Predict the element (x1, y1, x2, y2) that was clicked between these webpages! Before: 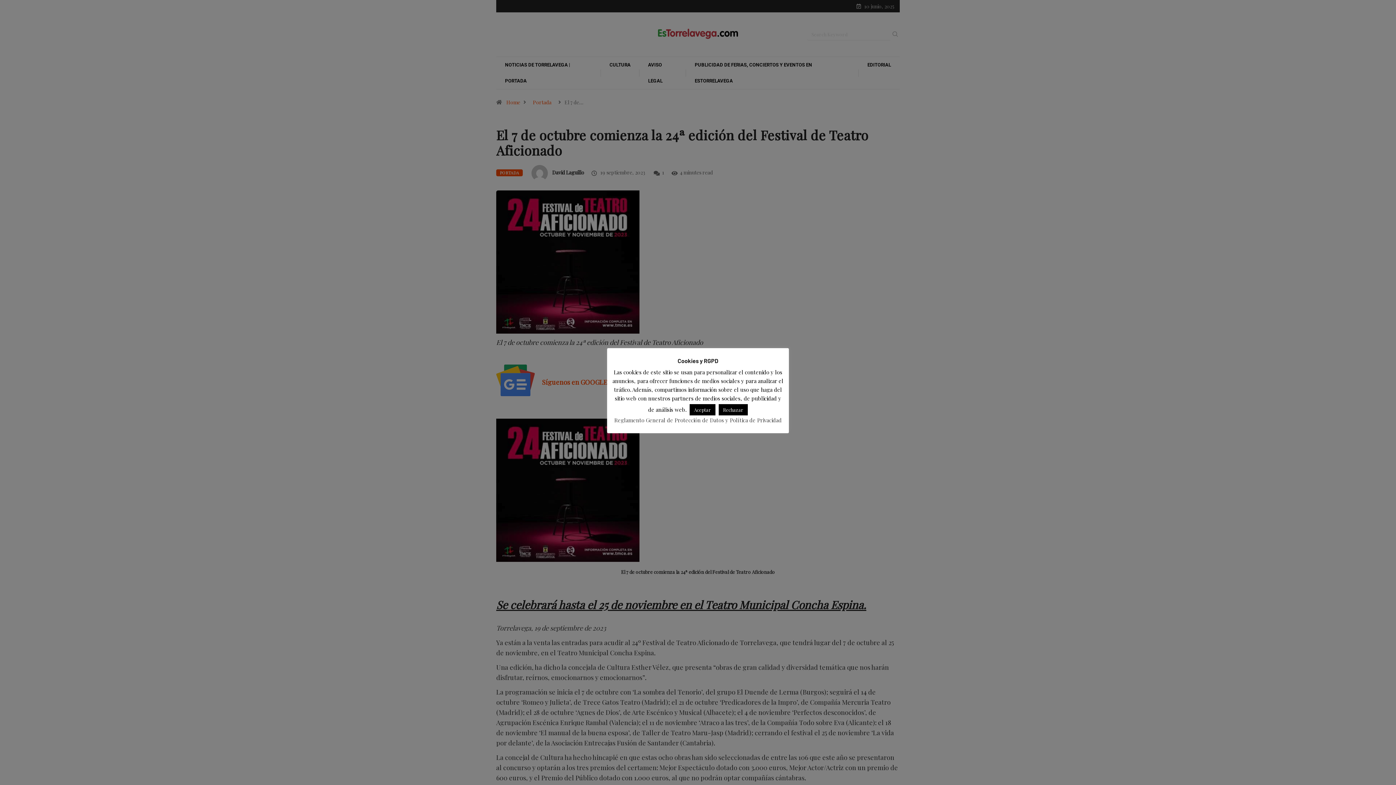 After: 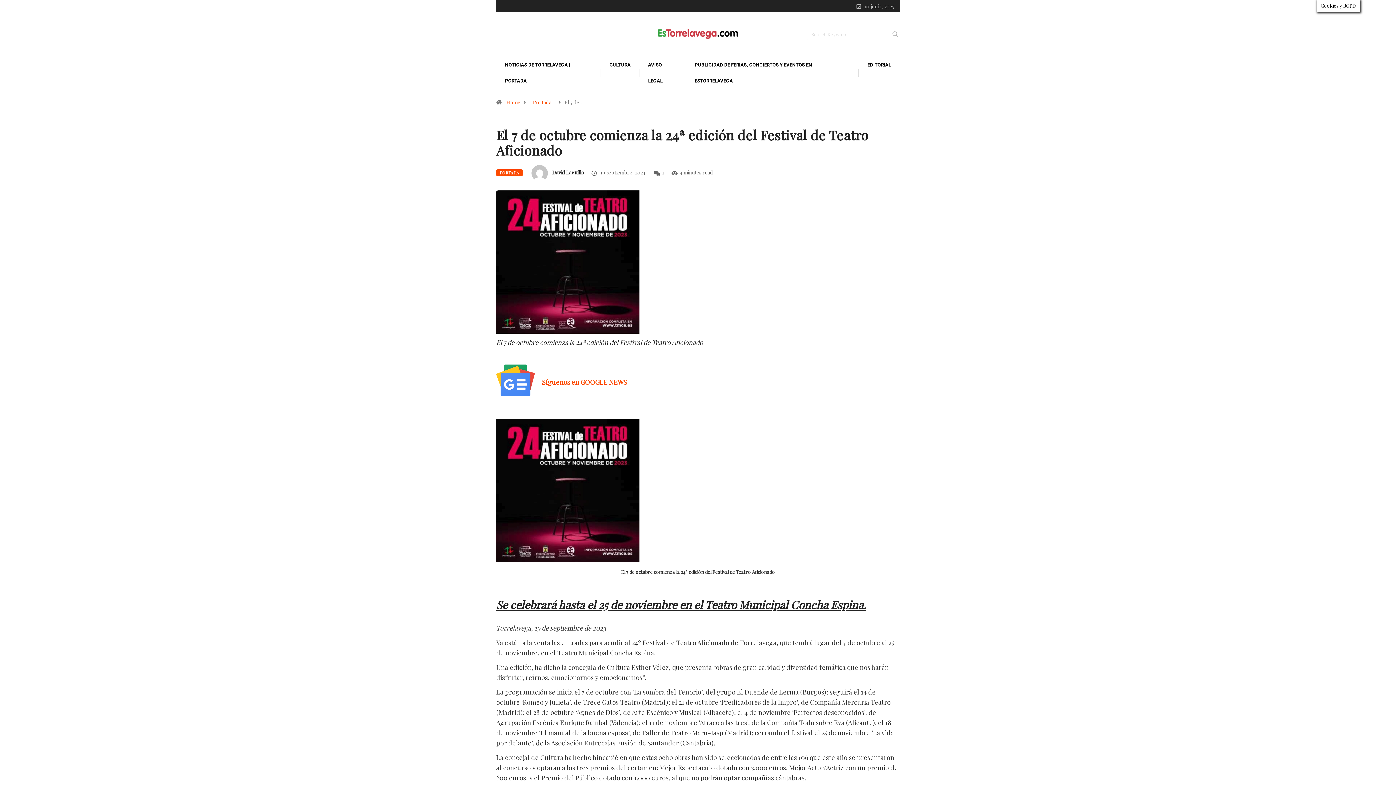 Action: label: Aceptar bbox: (689, 404, 715, 415)